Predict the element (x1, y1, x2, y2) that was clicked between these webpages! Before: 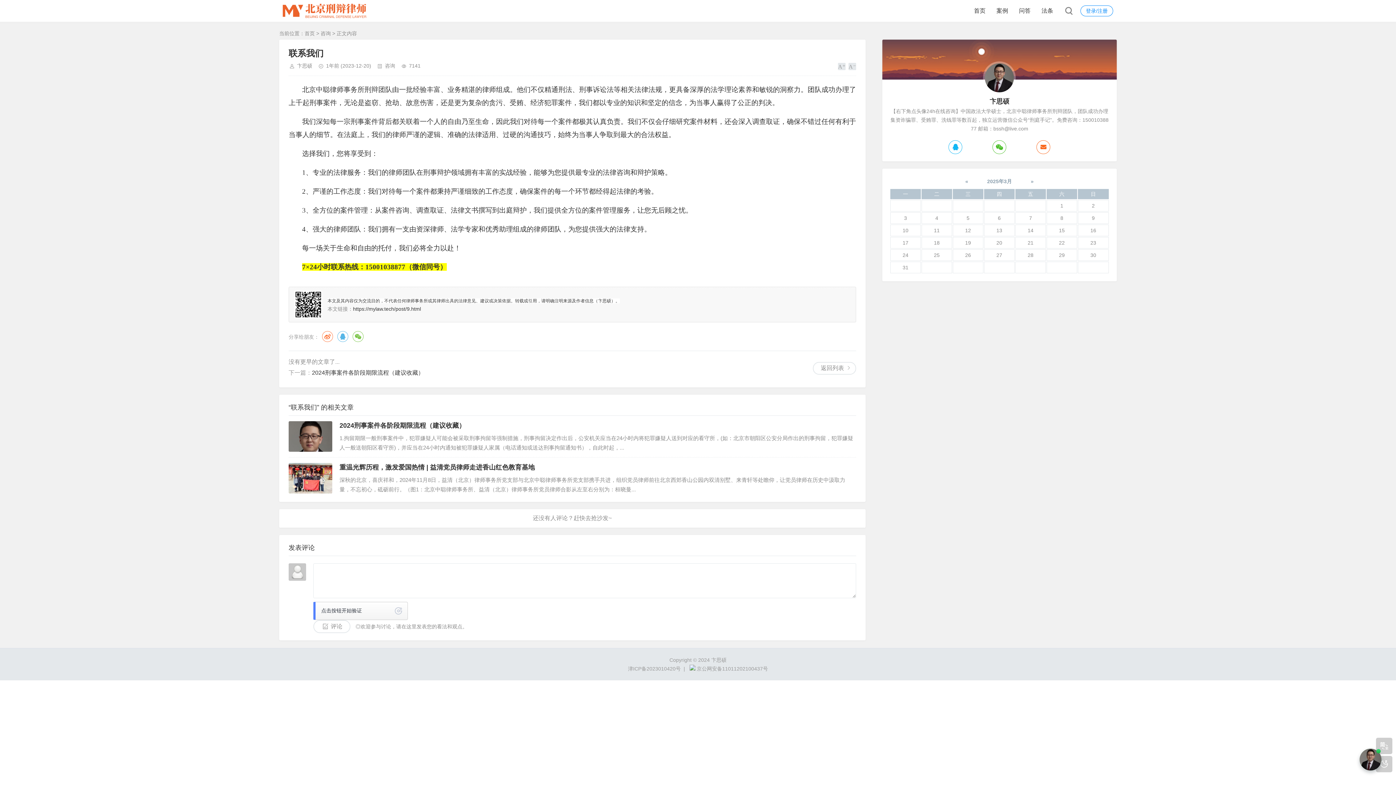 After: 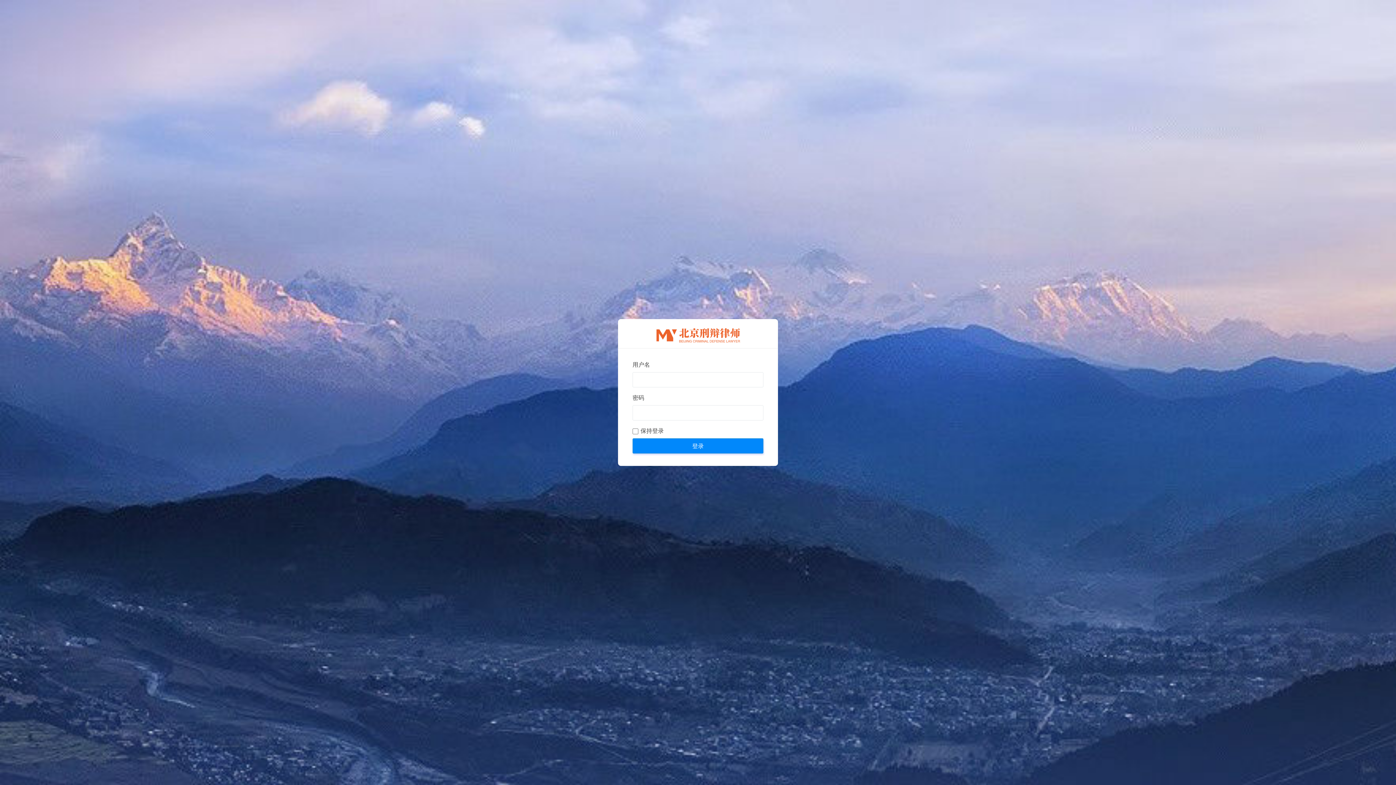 Action: label: 登录/注册 bbox: (1080, 5, 1113, 16)